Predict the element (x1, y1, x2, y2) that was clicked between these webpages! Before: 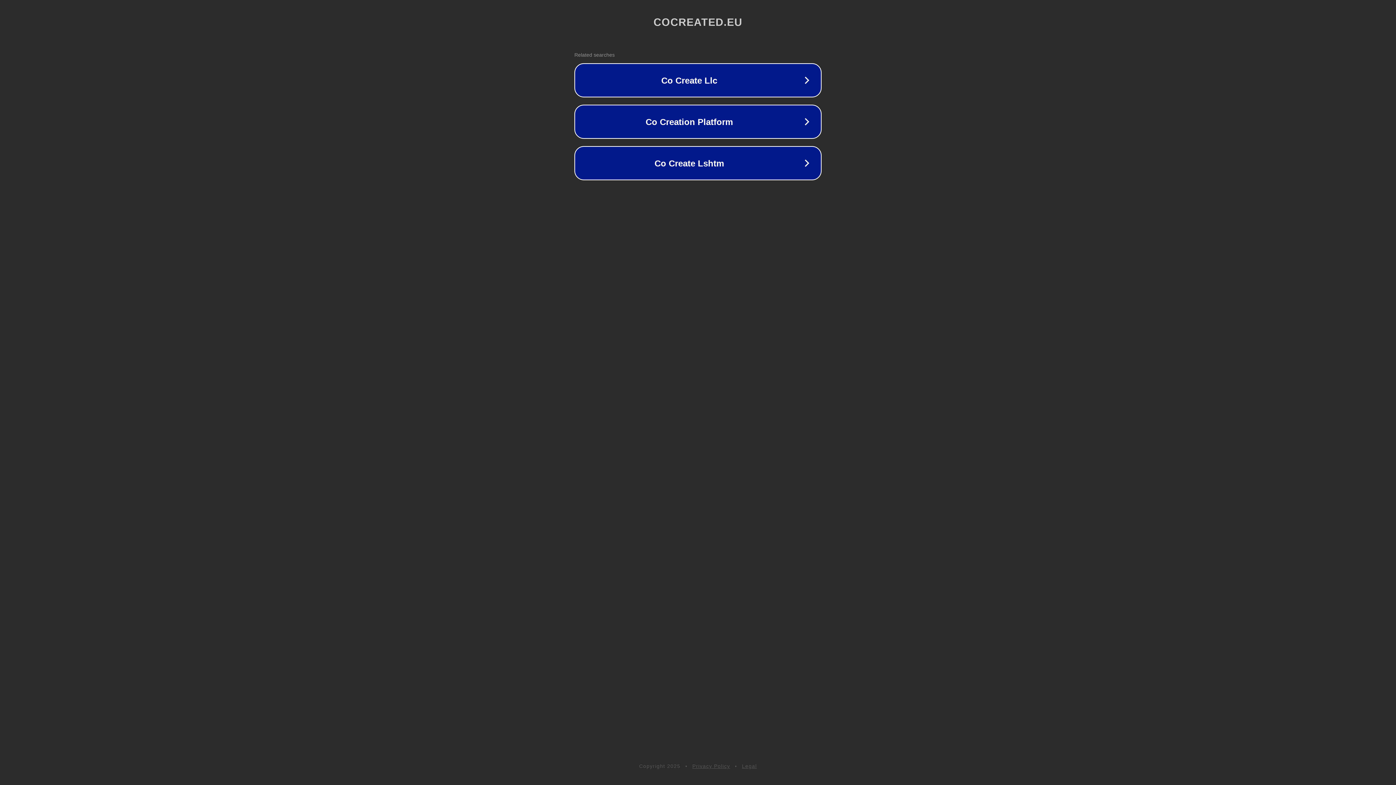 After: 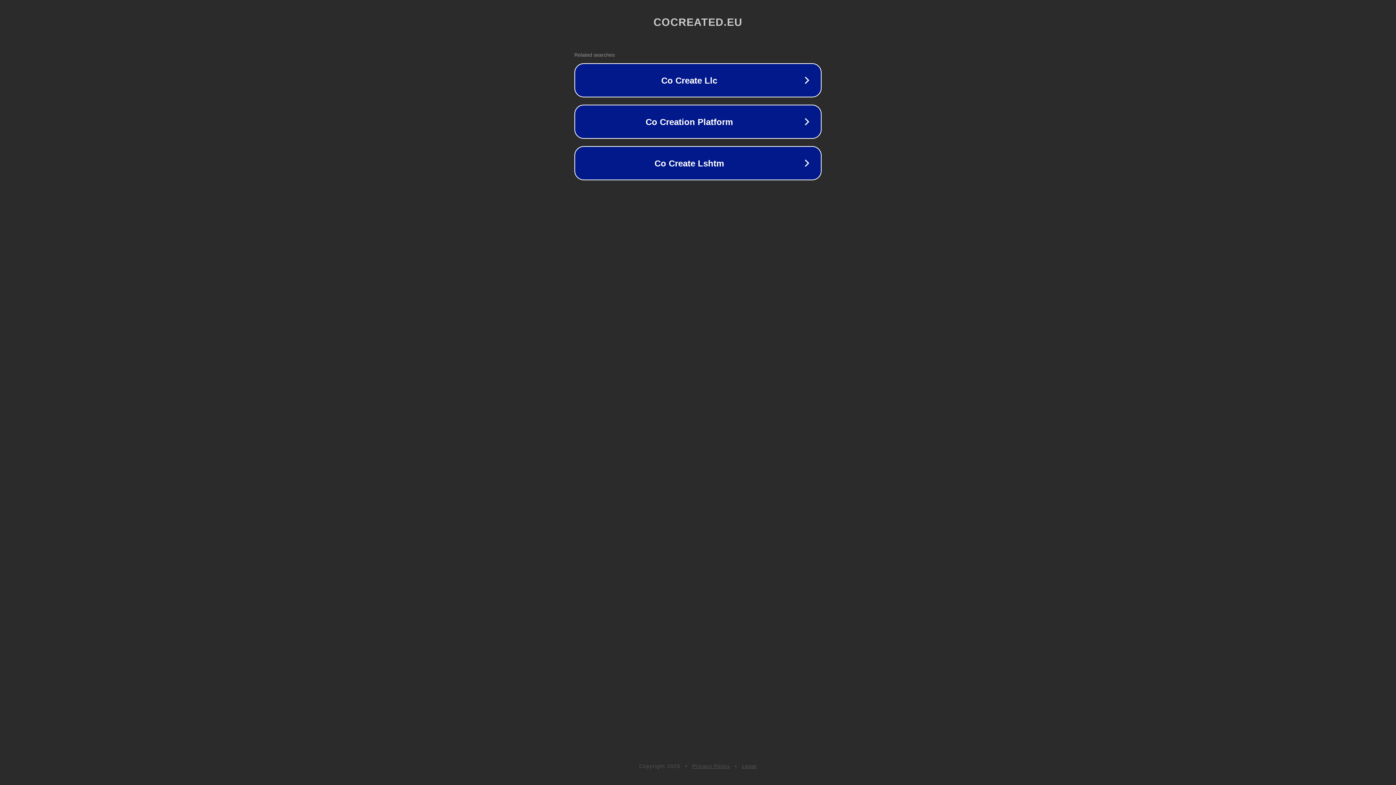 Action: bbox: (742, 763, 757, 769) label: Legal